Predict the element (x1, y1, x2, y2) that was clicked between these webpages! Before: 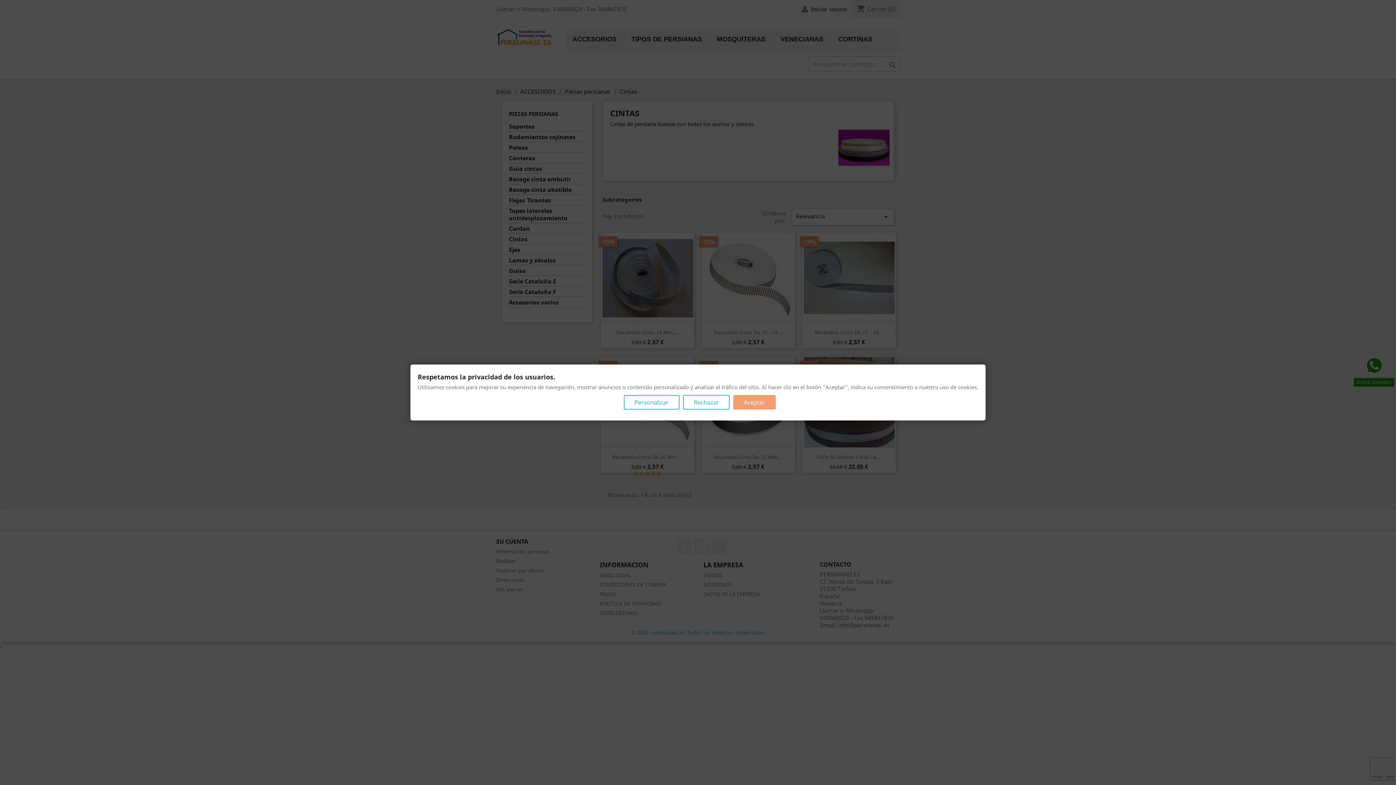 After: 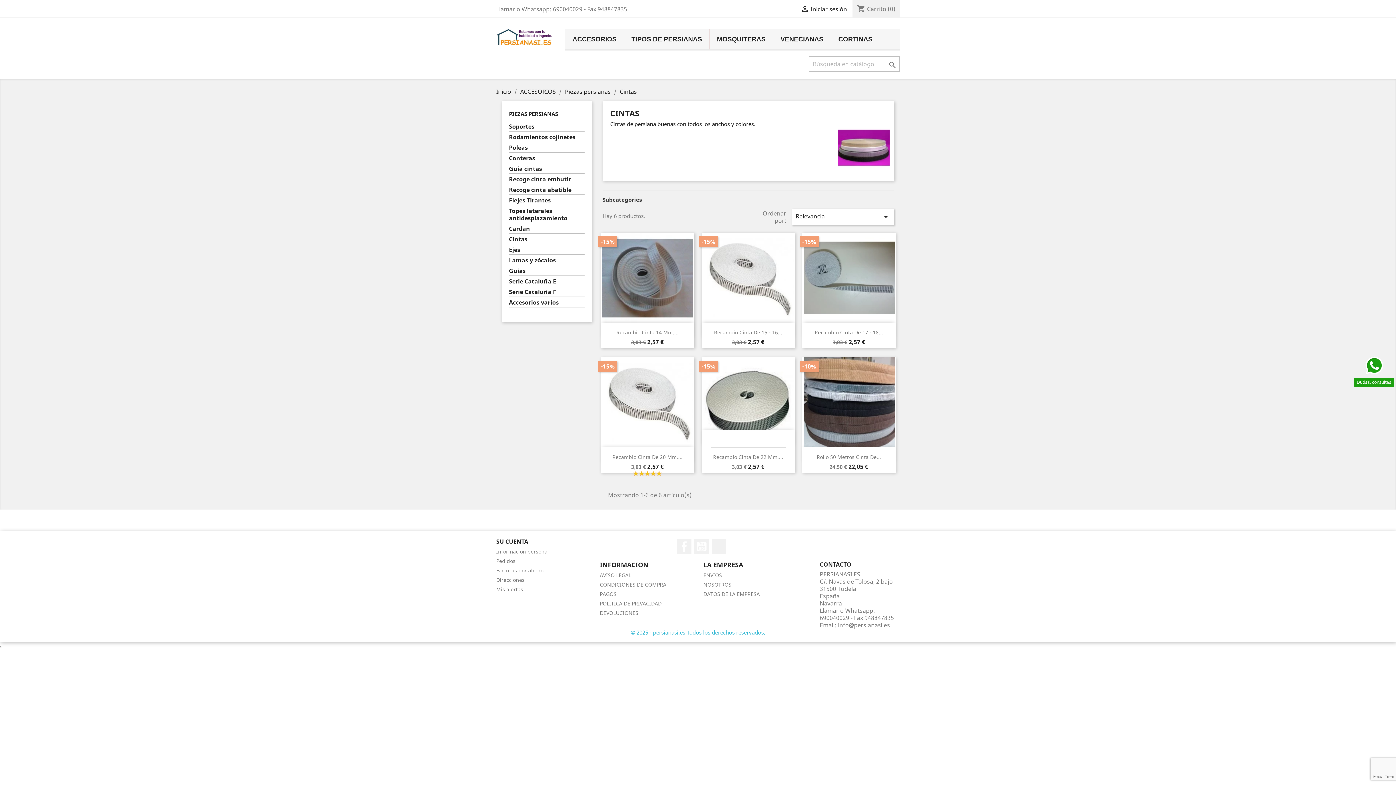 Action: bbox: (733, 395, 776, 409) label: Aceptar